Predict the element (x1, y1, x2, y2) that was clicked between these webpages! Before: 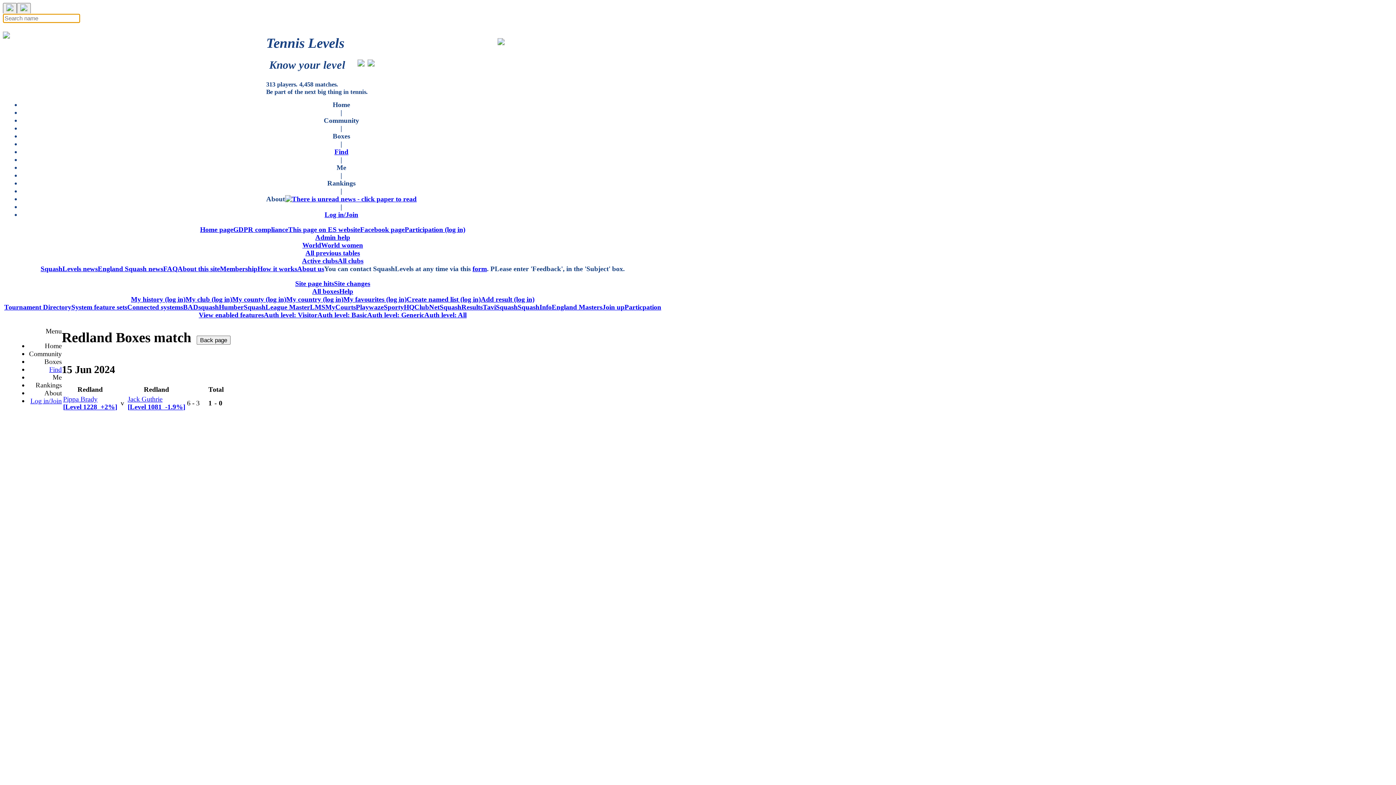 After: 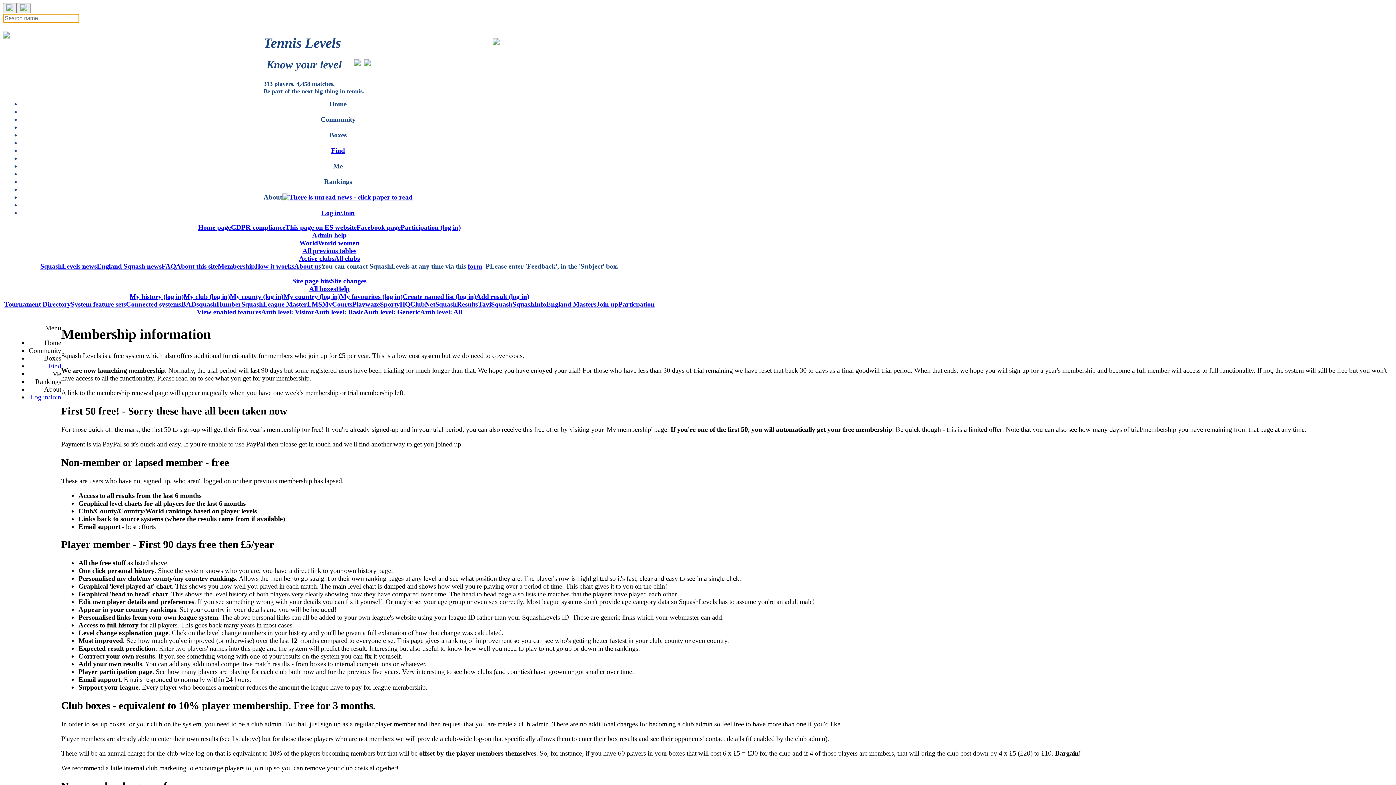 Action: label: Membership bbox: (220, 265, 257, 272)